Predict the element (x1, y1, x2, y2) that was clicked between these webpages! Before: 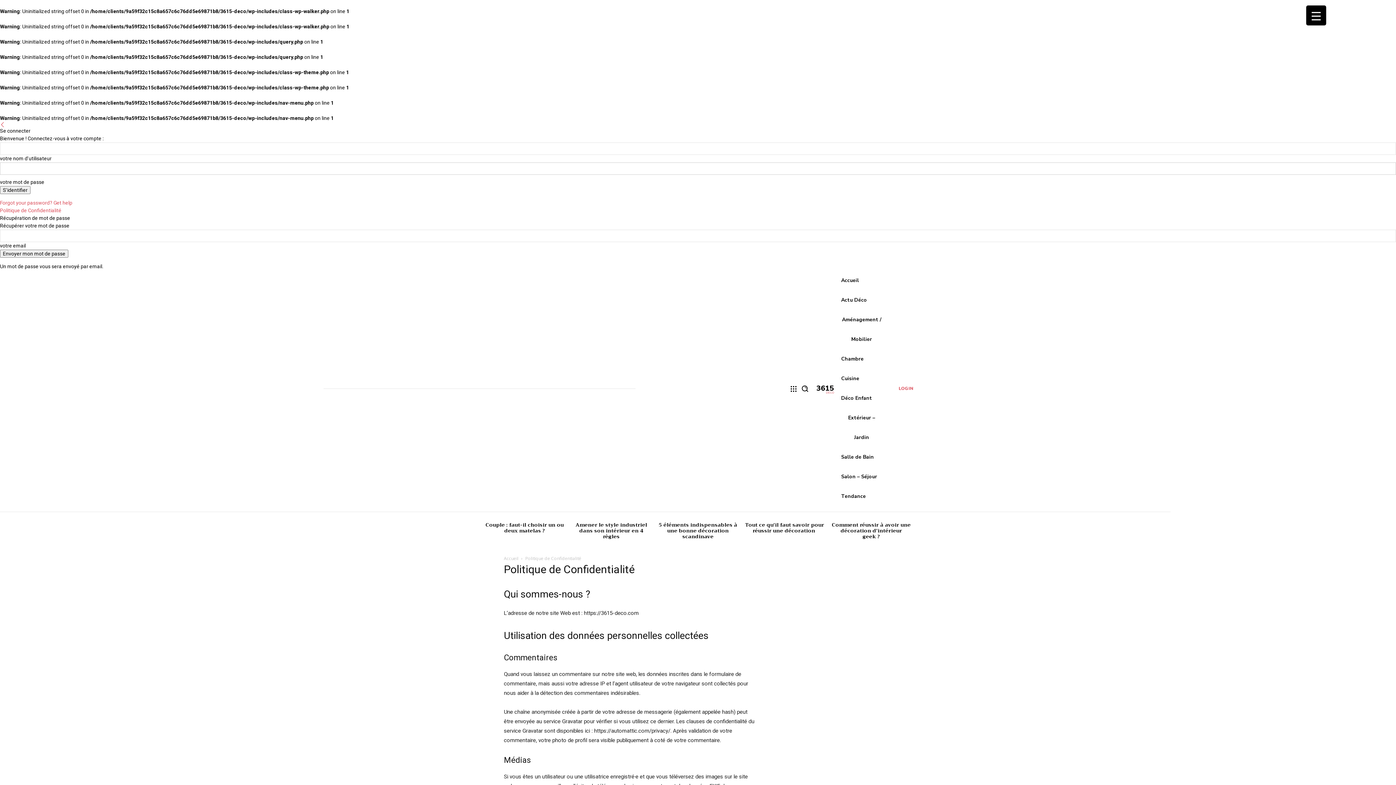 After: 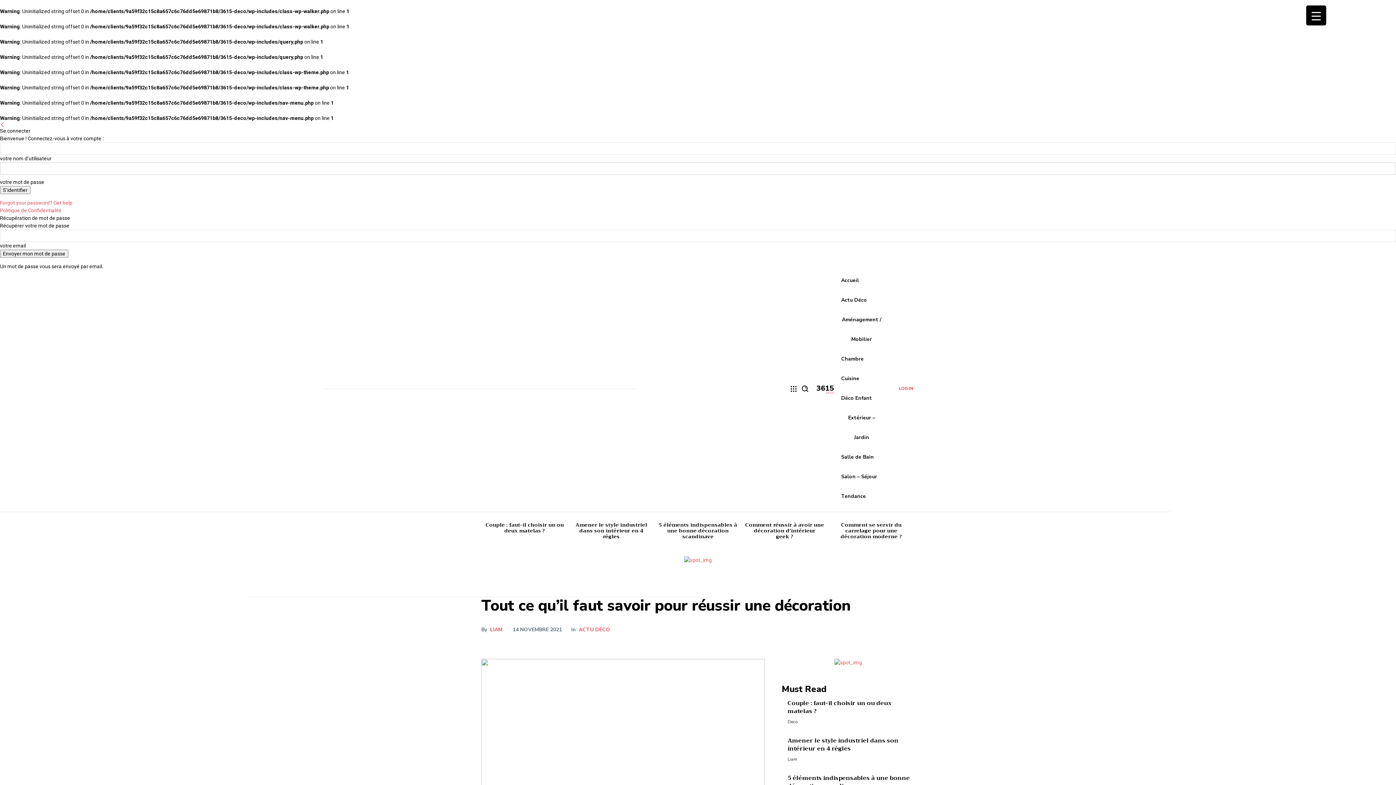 Action: bbox: (745, 520, 824, 535) label: Tout ce qu’il faut savoir pour réussir une décoration 